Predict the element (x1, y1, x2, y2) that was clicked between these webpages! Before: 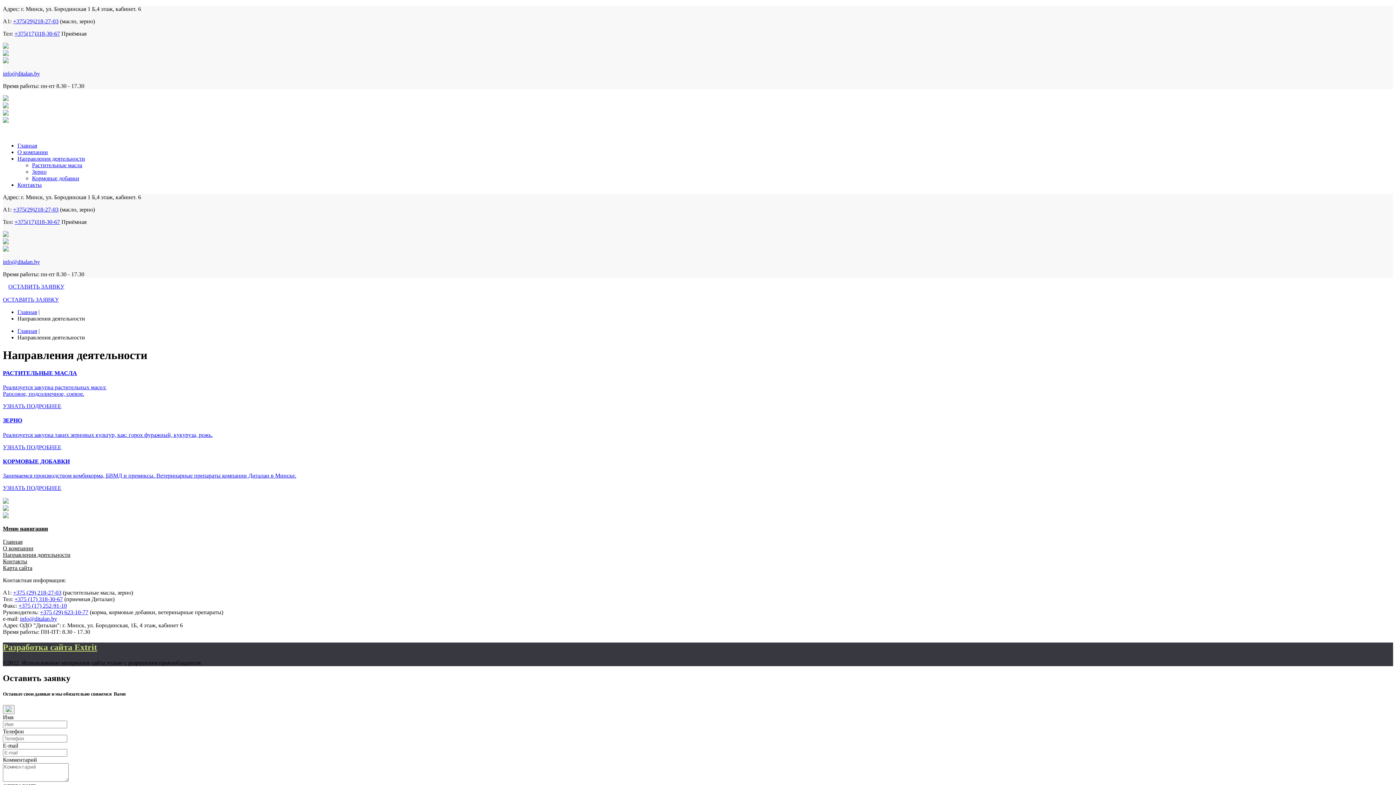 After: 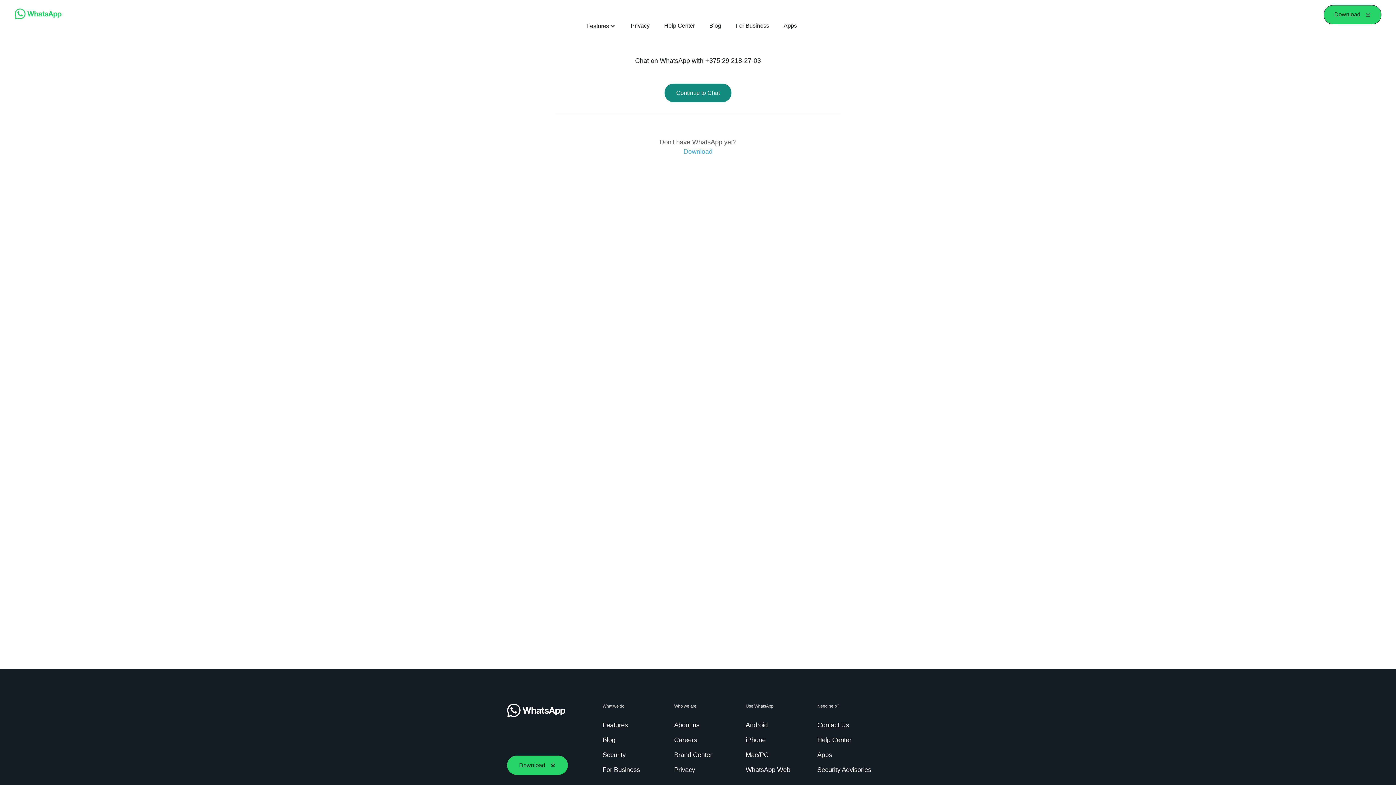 Action: bbox: (2, 246, 8, 252)